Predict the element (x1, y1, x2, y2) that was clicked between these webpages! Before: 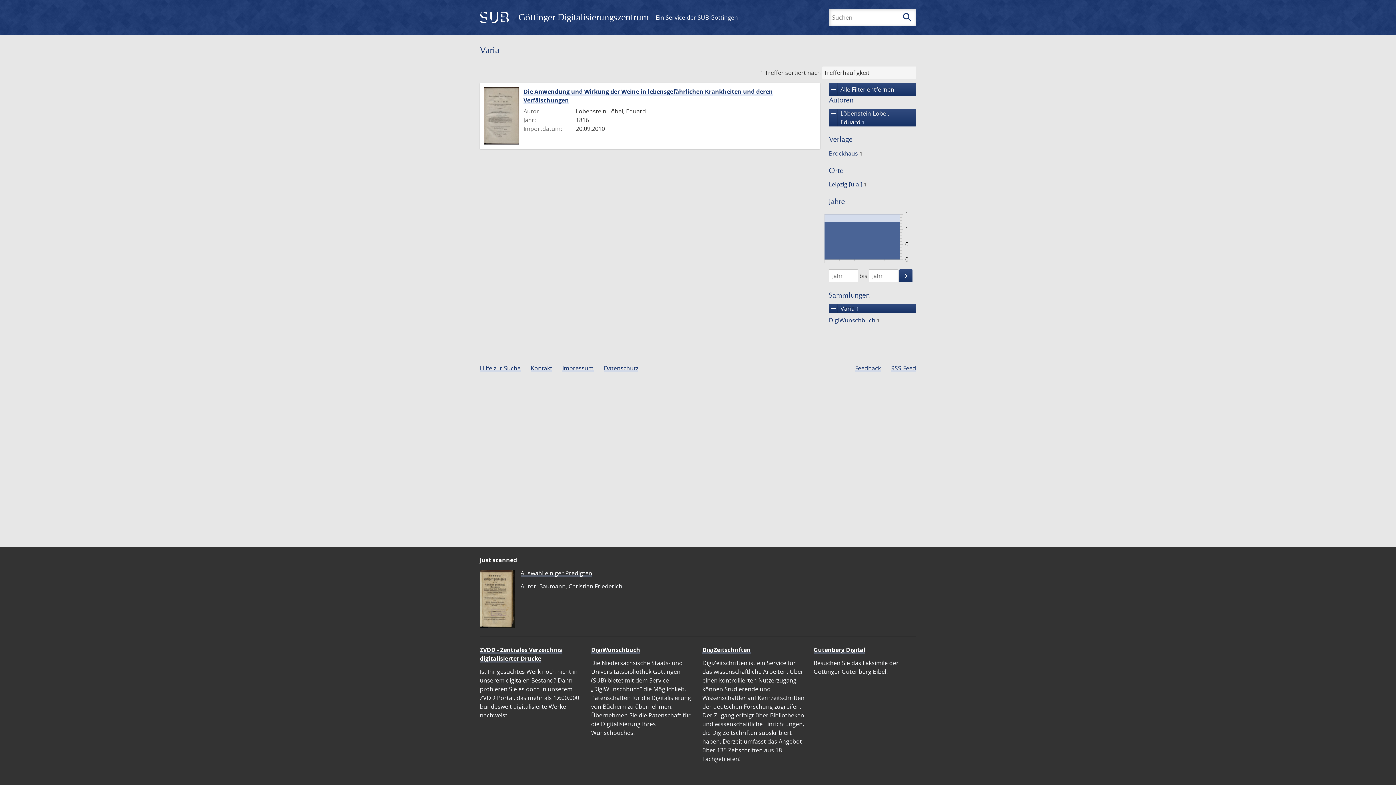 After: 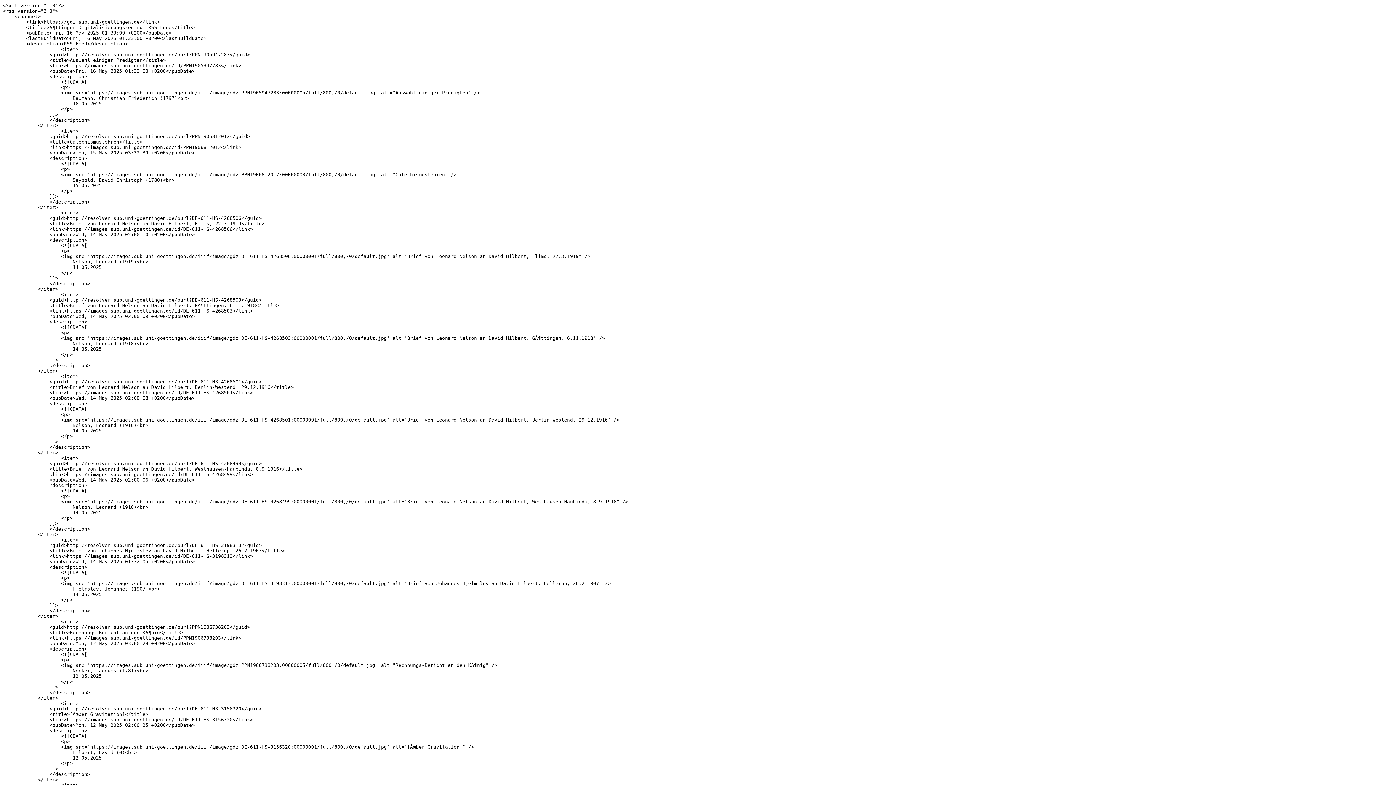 Action: bbox: (891, 364, 916, 372) label: RSS-Feed